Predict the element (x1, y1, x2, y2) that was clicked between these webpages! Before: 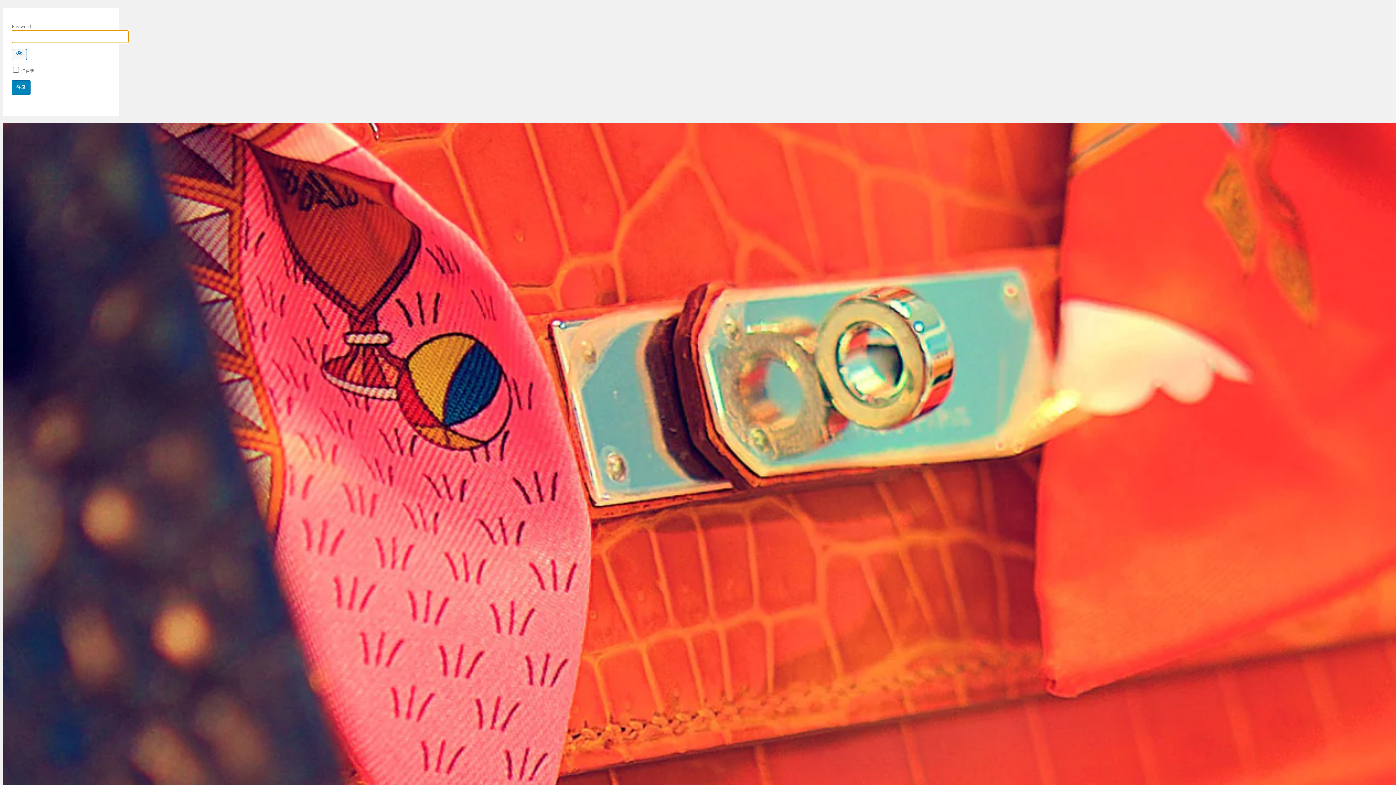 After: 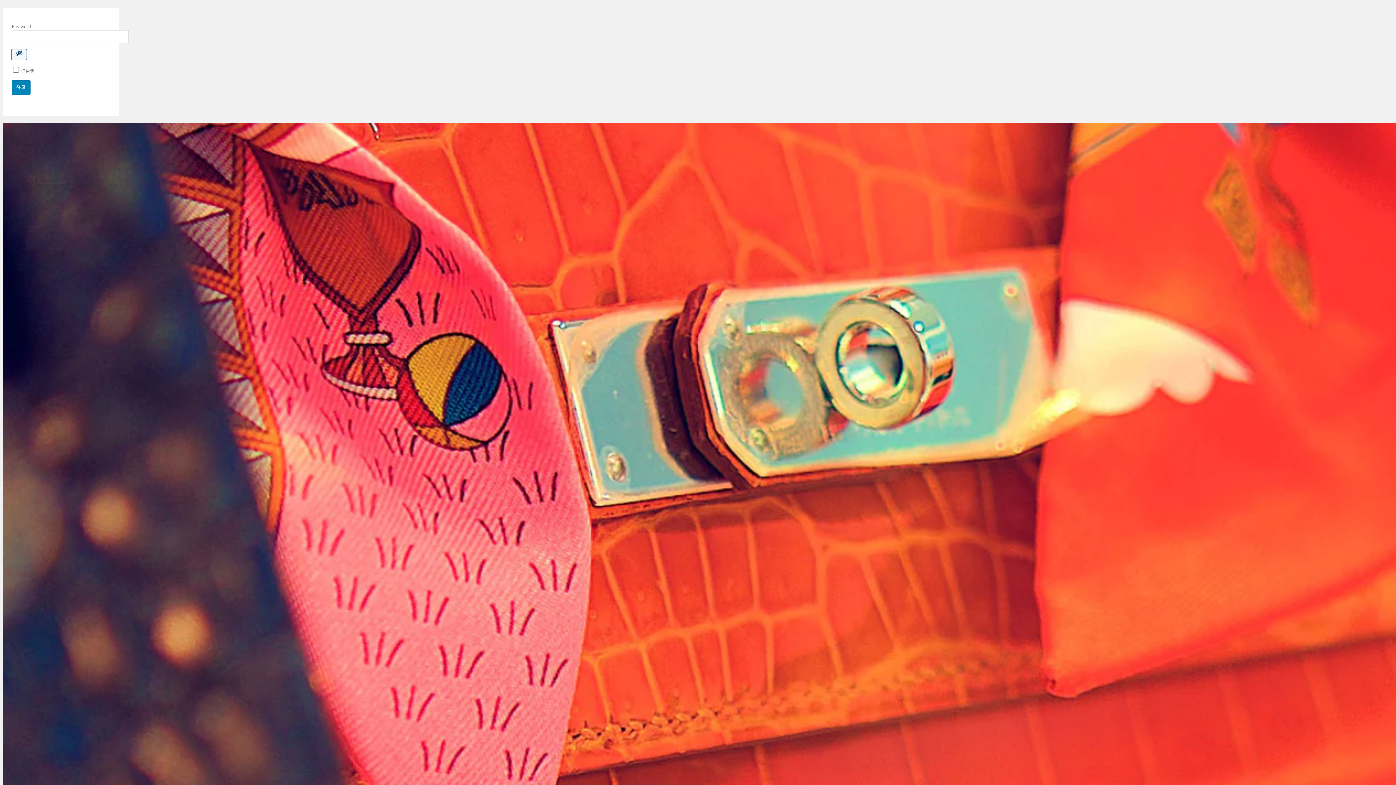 Action: label: Show password bbox: (11, 49, 26, 60)